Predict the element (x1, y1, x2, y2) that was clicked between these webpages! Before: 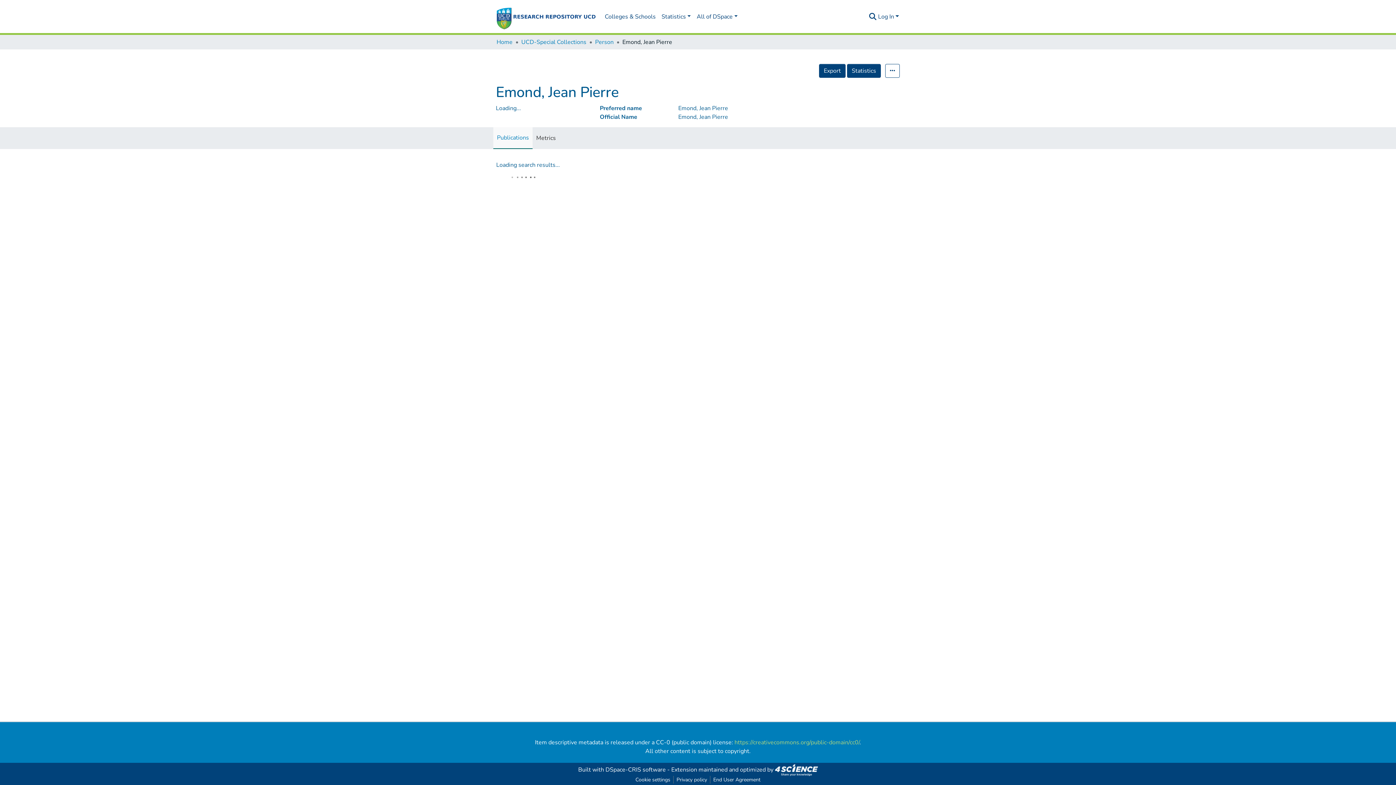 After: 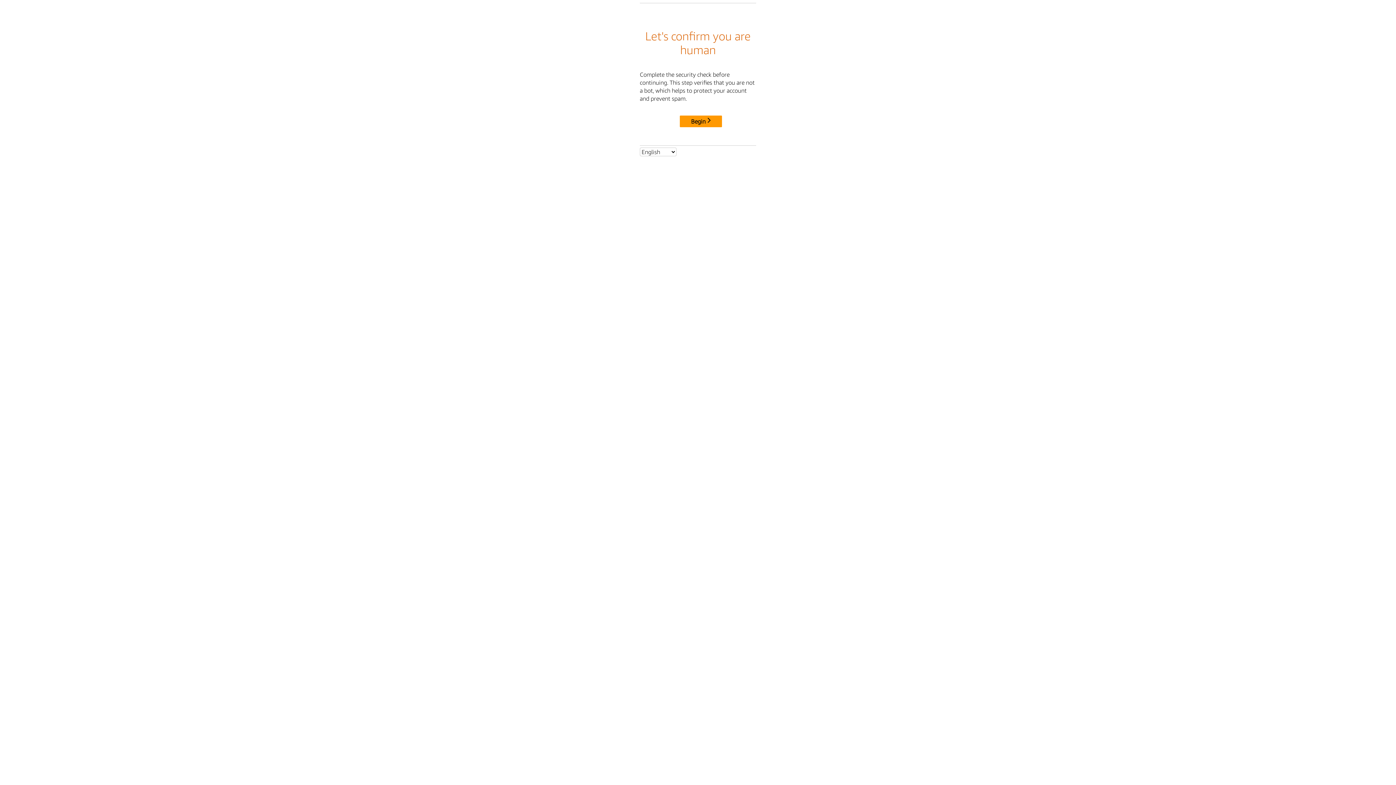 Action: label: Person bbox: (595, 37, 613, 46)